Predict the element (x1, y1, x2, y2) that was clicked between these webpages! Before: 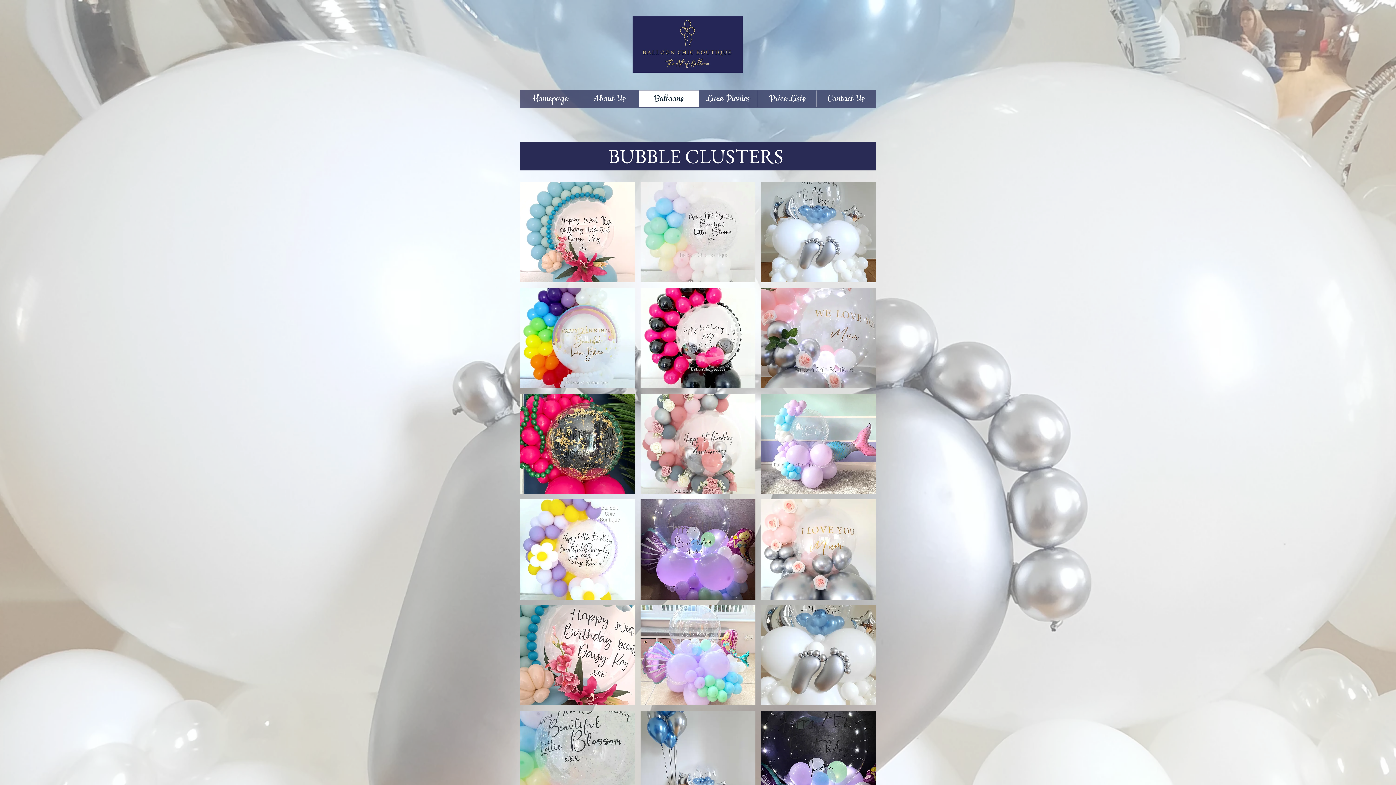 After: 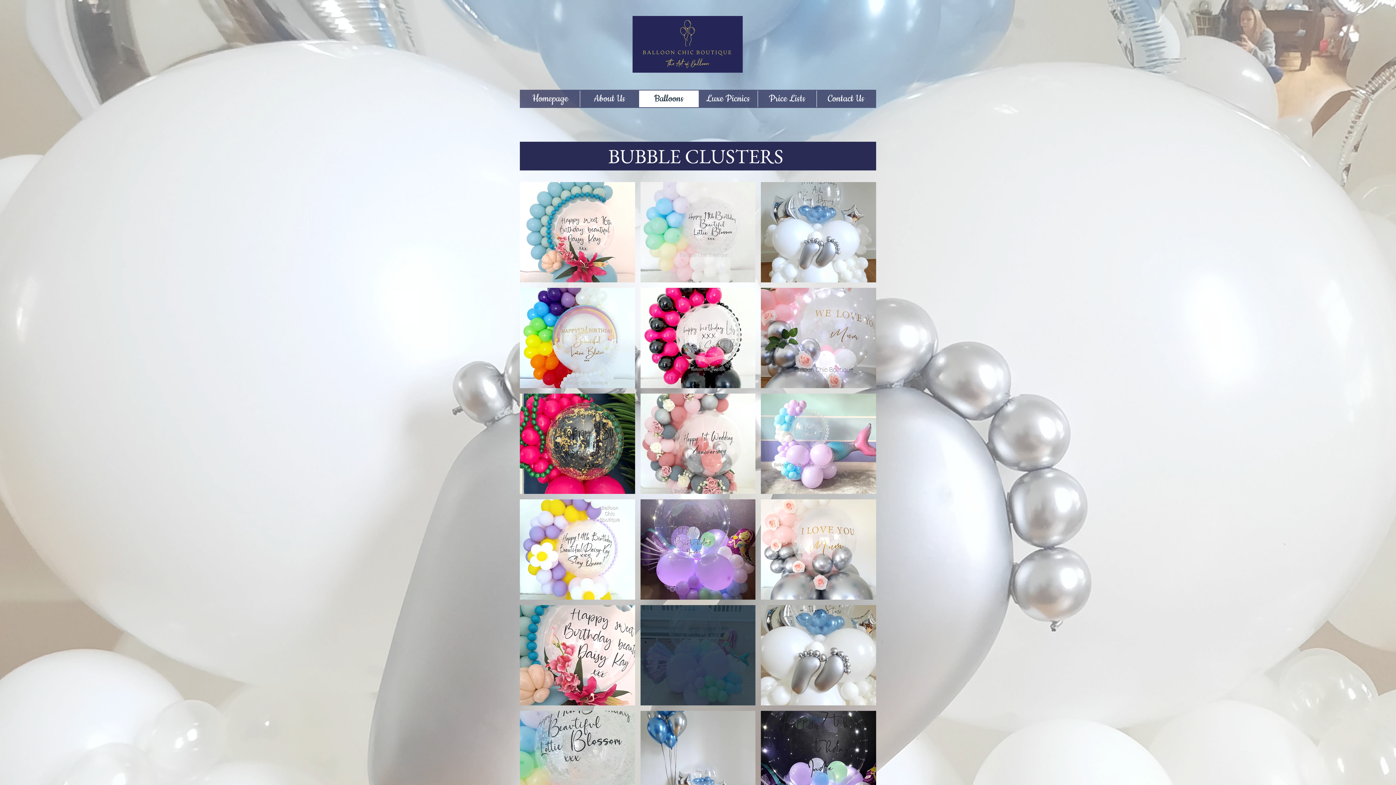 Action: bbox: (640, 605, 755, 705) label: Mermaid Bubble Cluster Small